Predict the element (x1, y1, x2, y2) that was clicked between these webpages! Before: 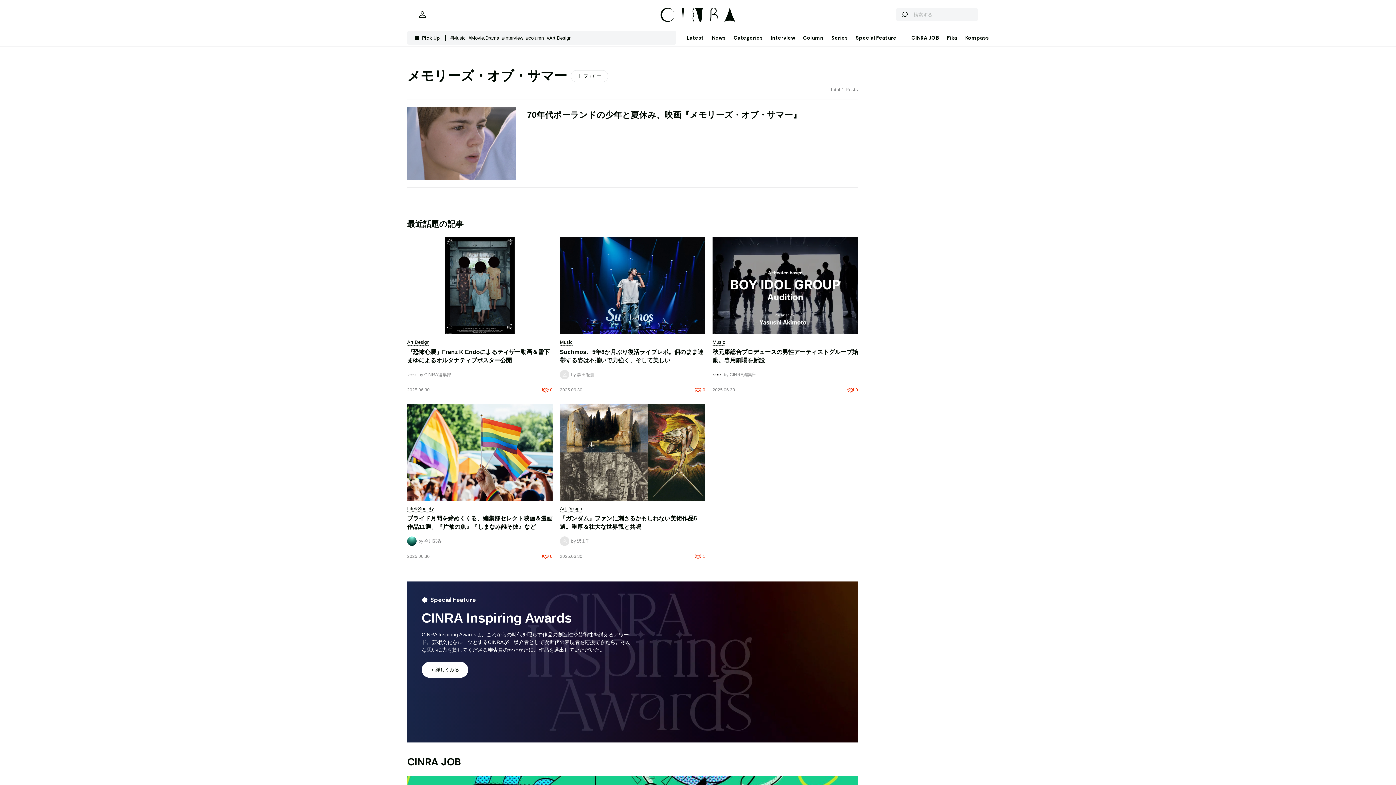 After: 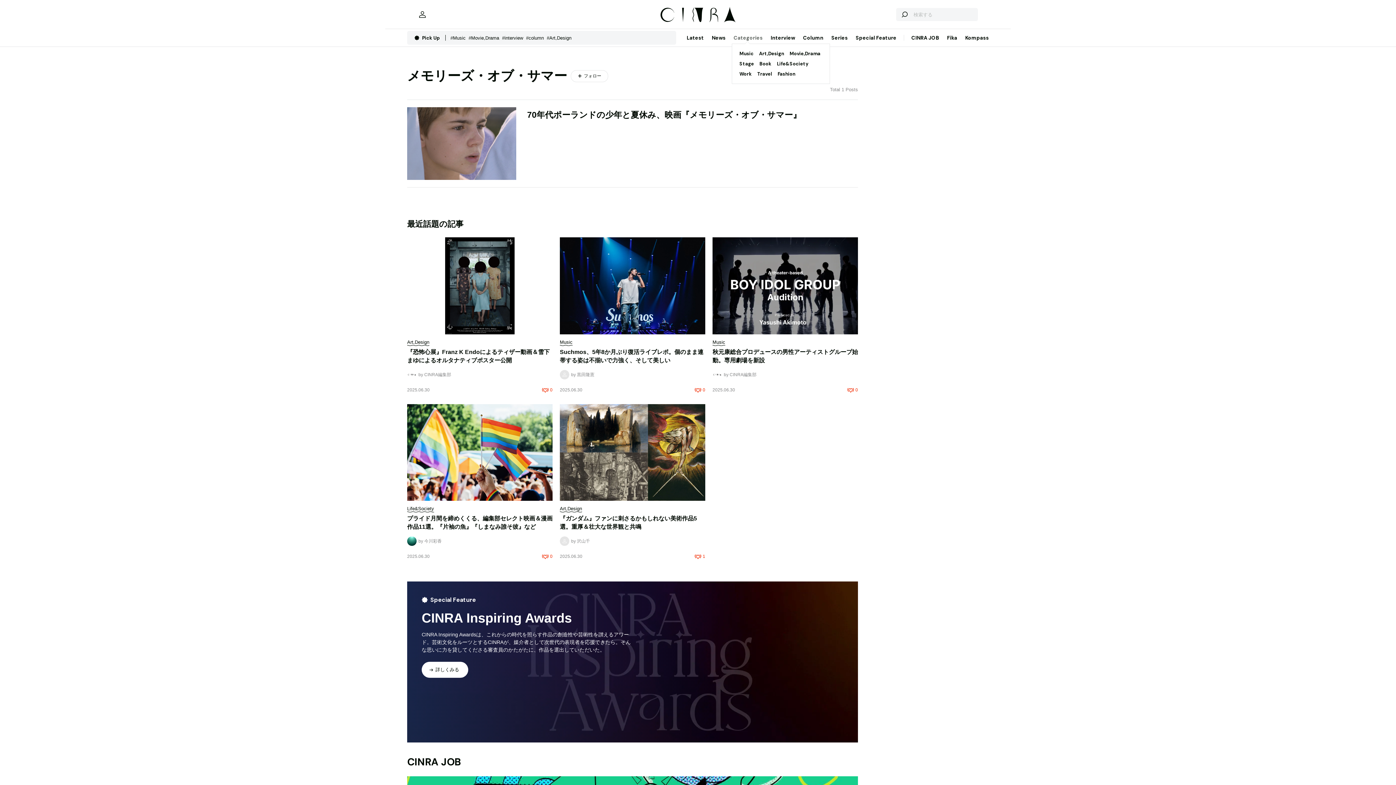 Action: label: Categories bbox: (729, 29, 766, 46)